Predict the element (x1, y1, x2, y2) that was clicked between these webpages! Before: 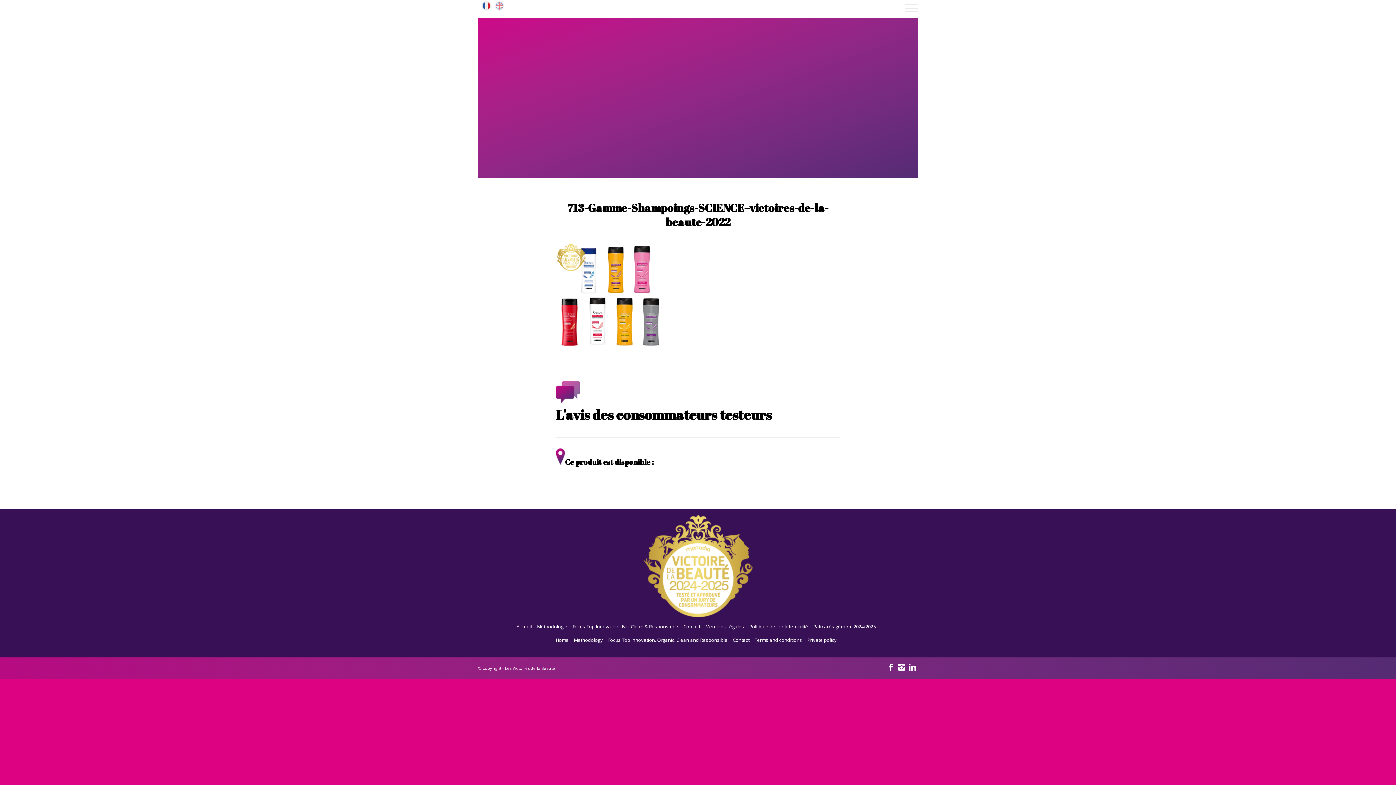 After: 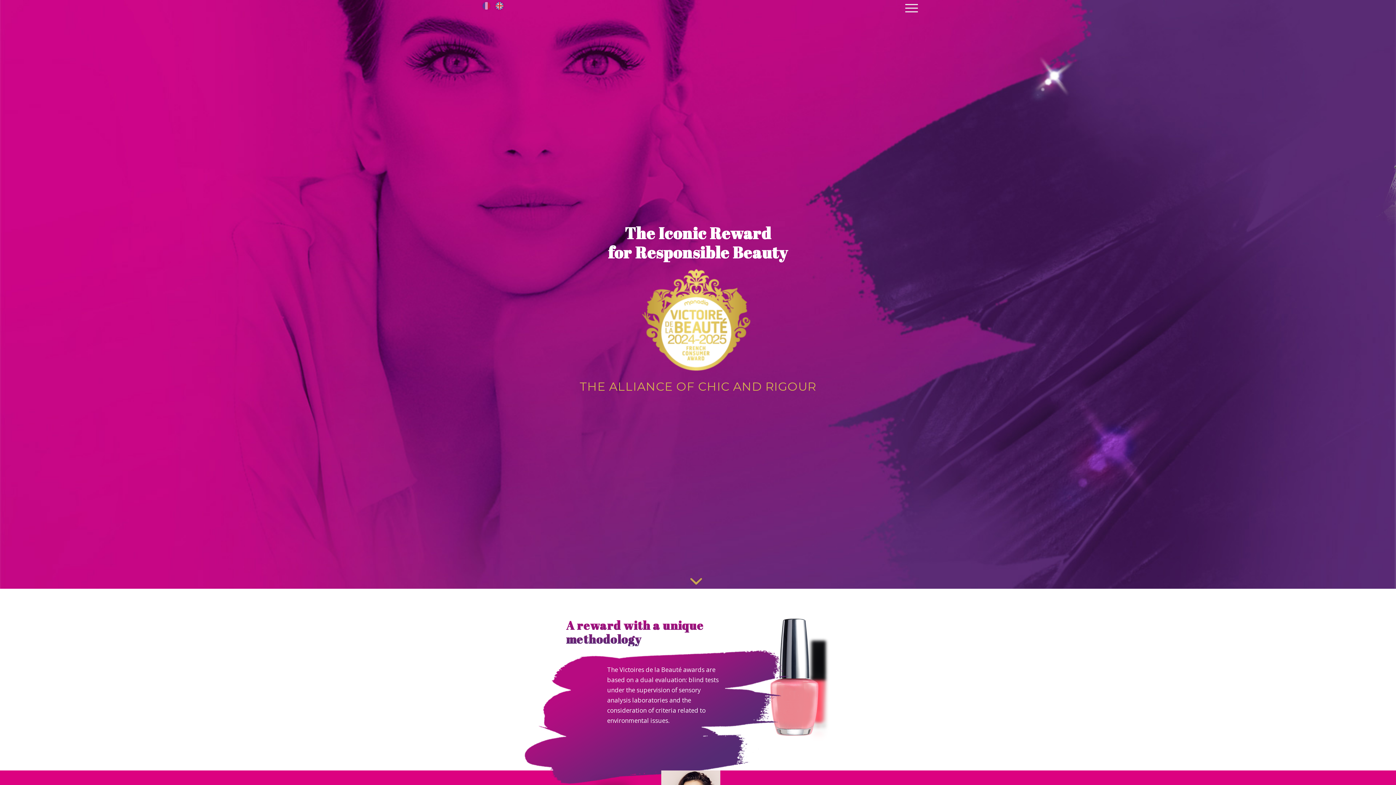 Action: bbox: (555, 633, 568, 647) label: Home